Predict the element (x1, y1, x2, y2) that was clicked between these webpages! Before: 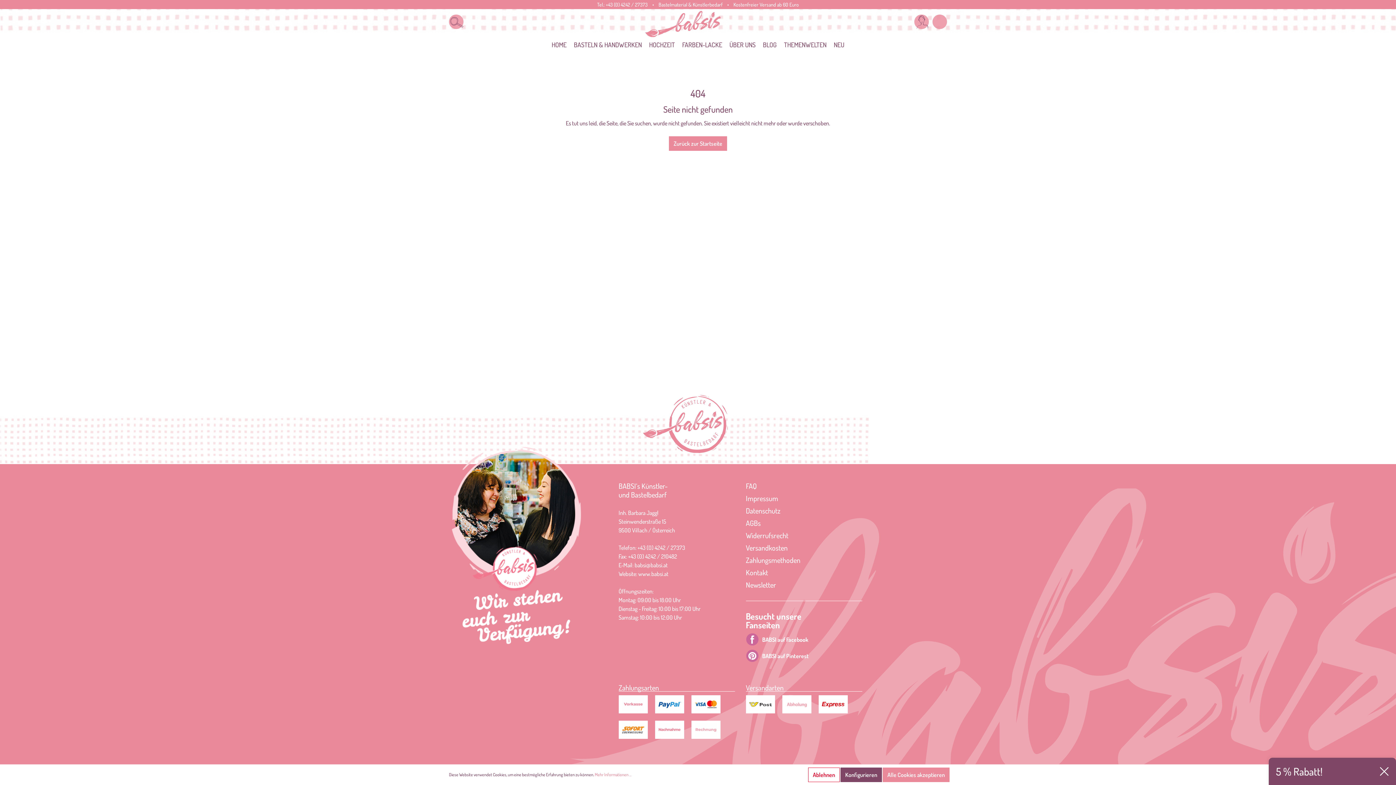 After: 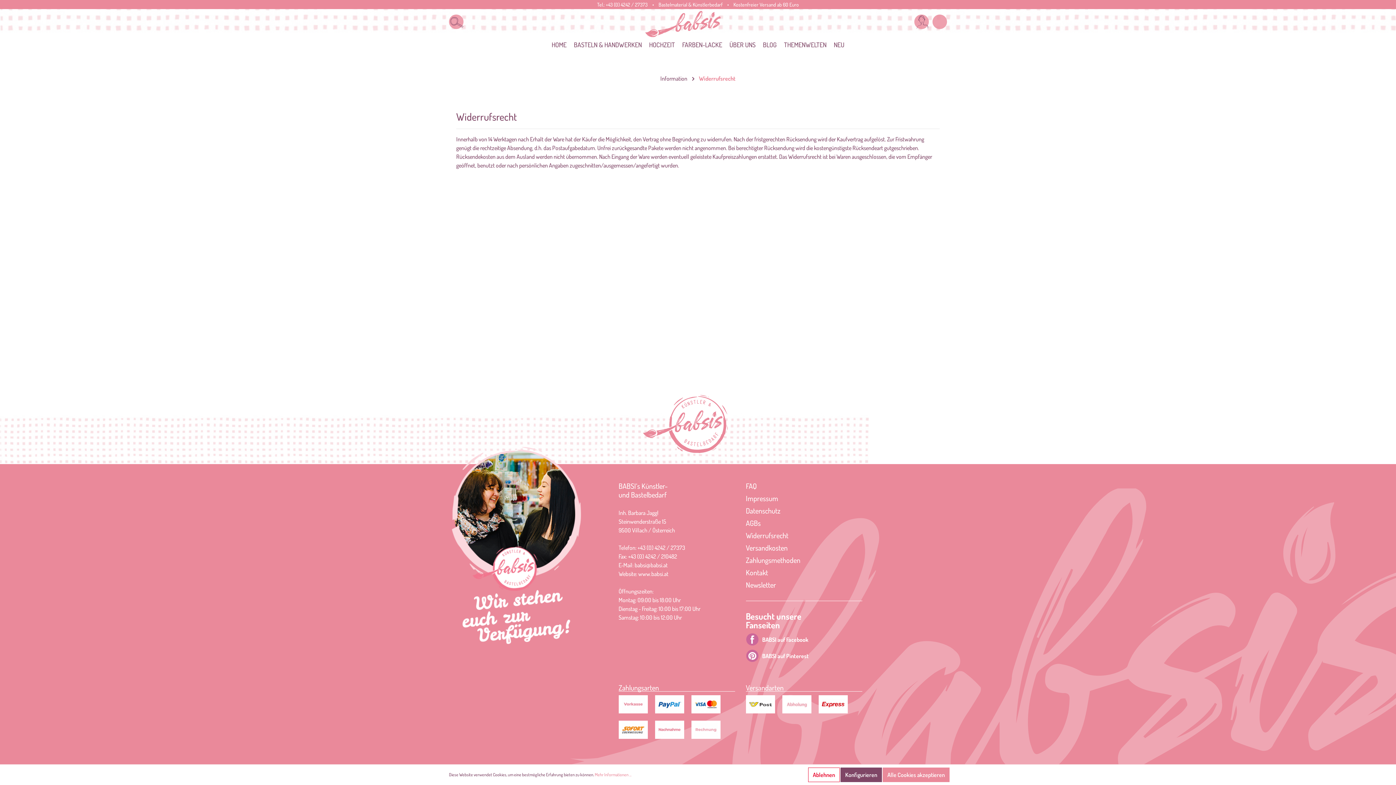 Action: label: Widerrufsrecht bbox: (746, 530, 788, 540)